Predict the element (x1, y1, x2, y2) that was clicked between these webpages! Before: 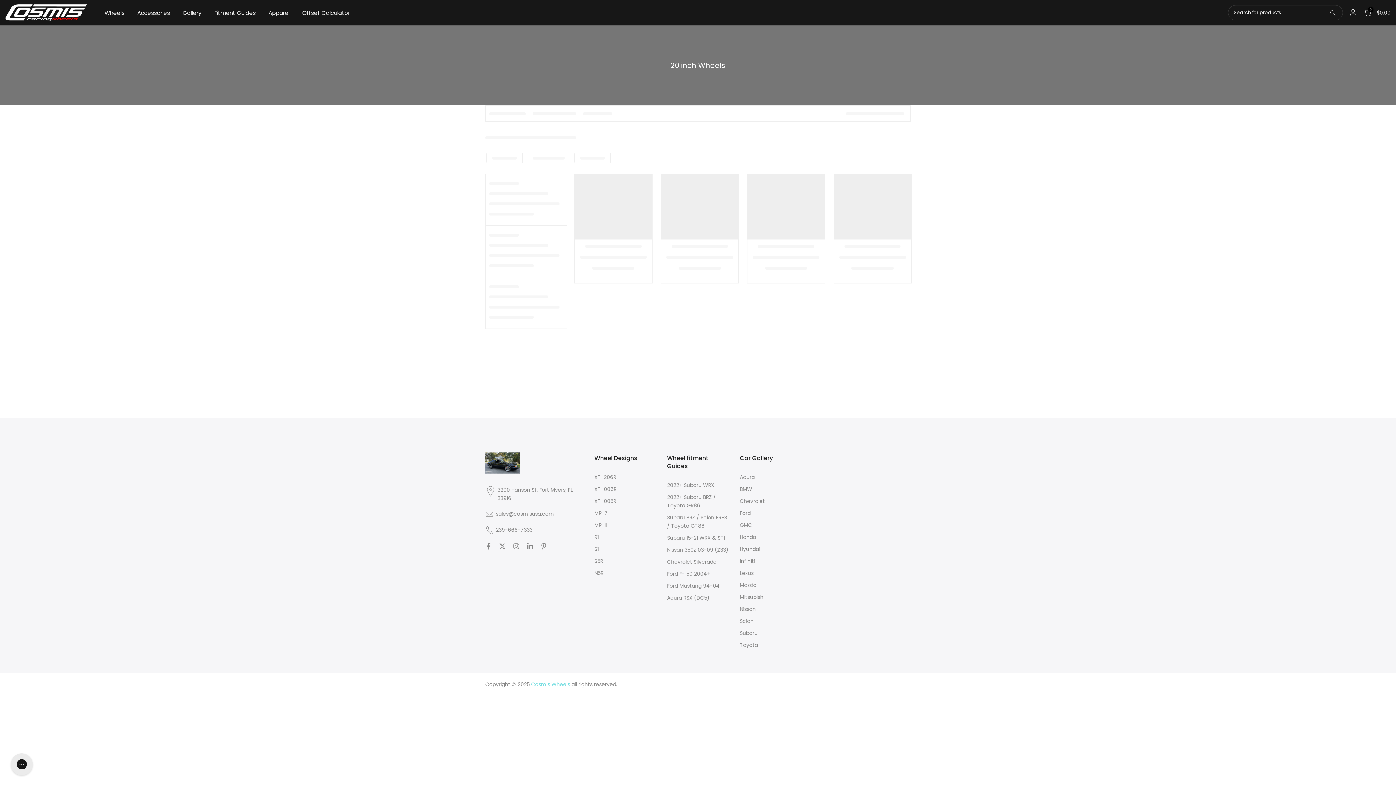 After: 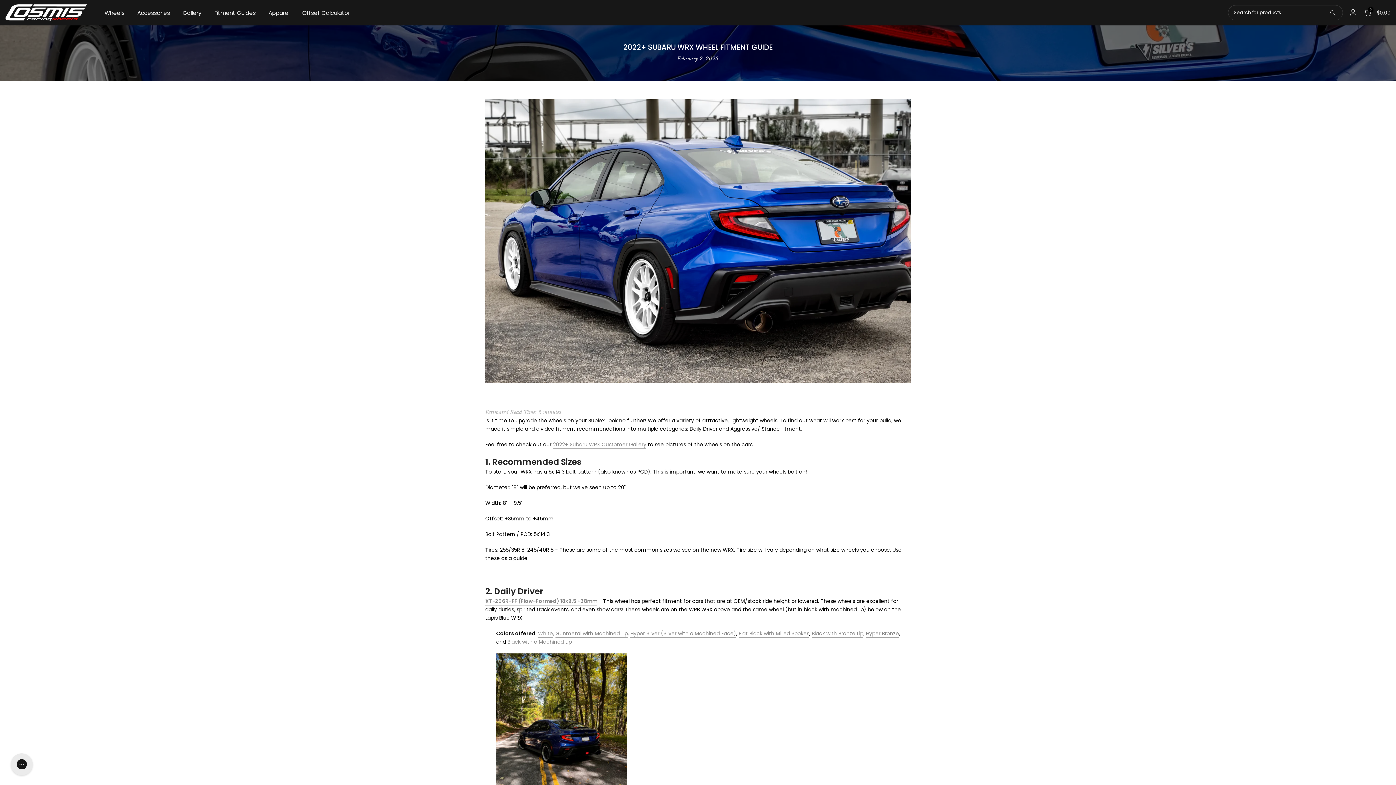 Action: bbox: (667, 481, 714, 489) label: 2022+ Subaru WRX